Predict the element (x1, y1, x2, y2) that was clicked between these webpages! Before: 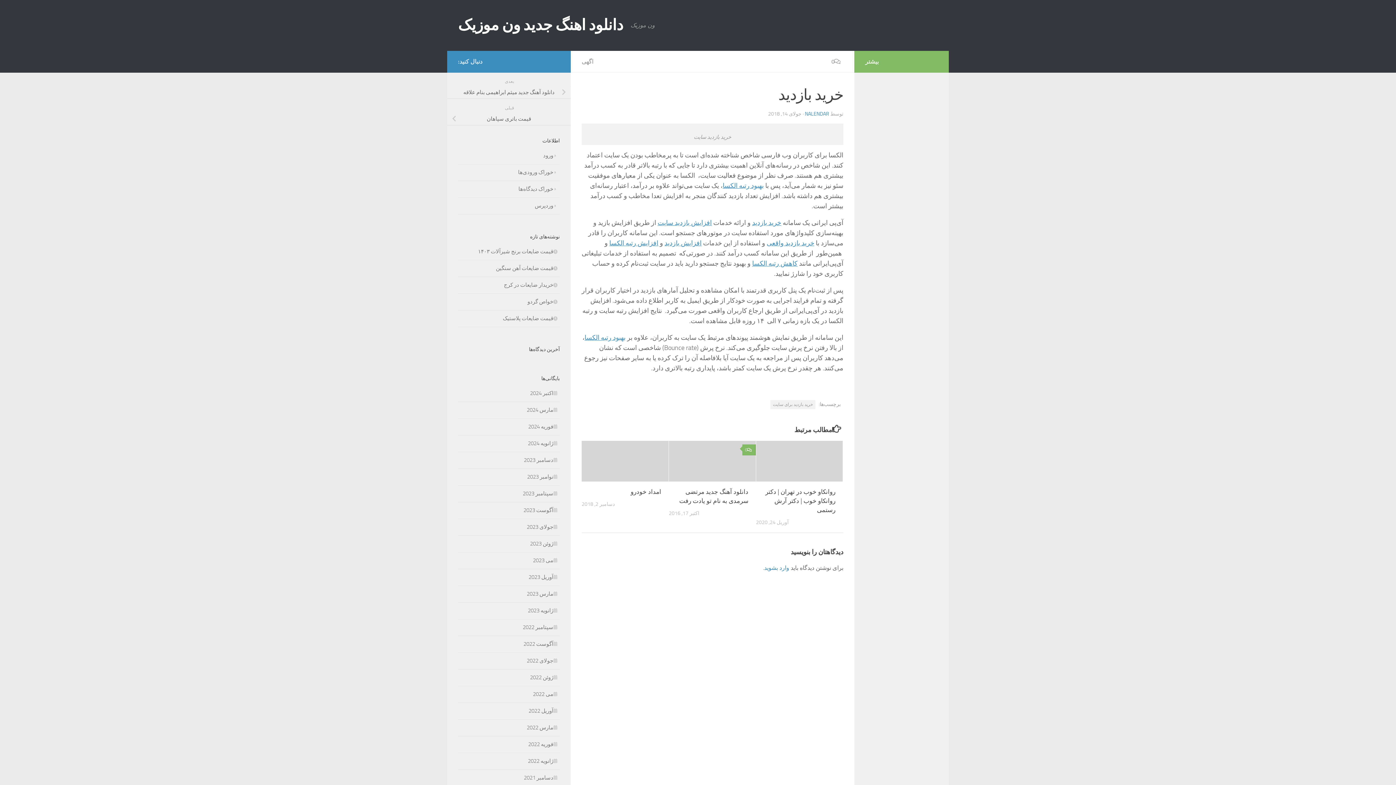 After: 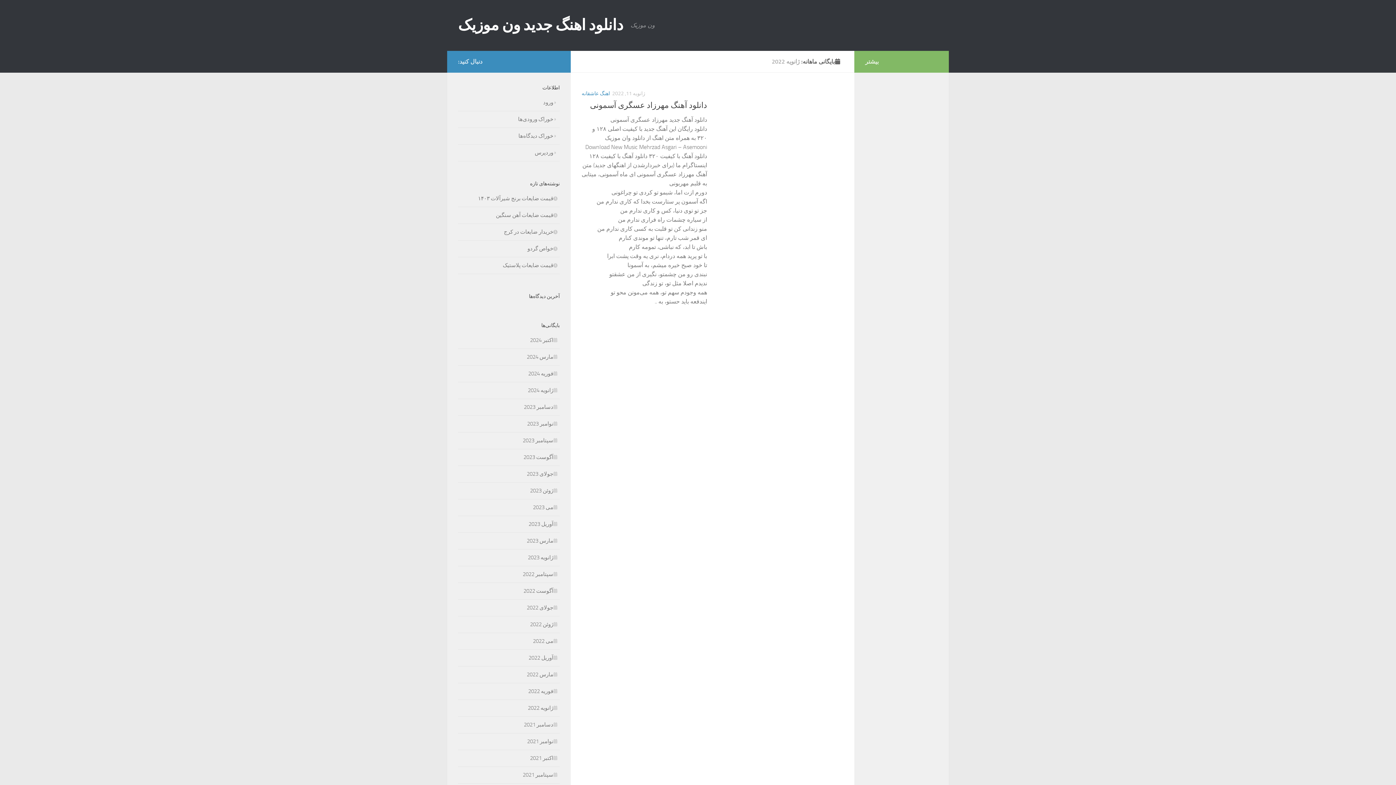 Action: bbox: (528, 758, 560, 764) label: ژانویه 2022